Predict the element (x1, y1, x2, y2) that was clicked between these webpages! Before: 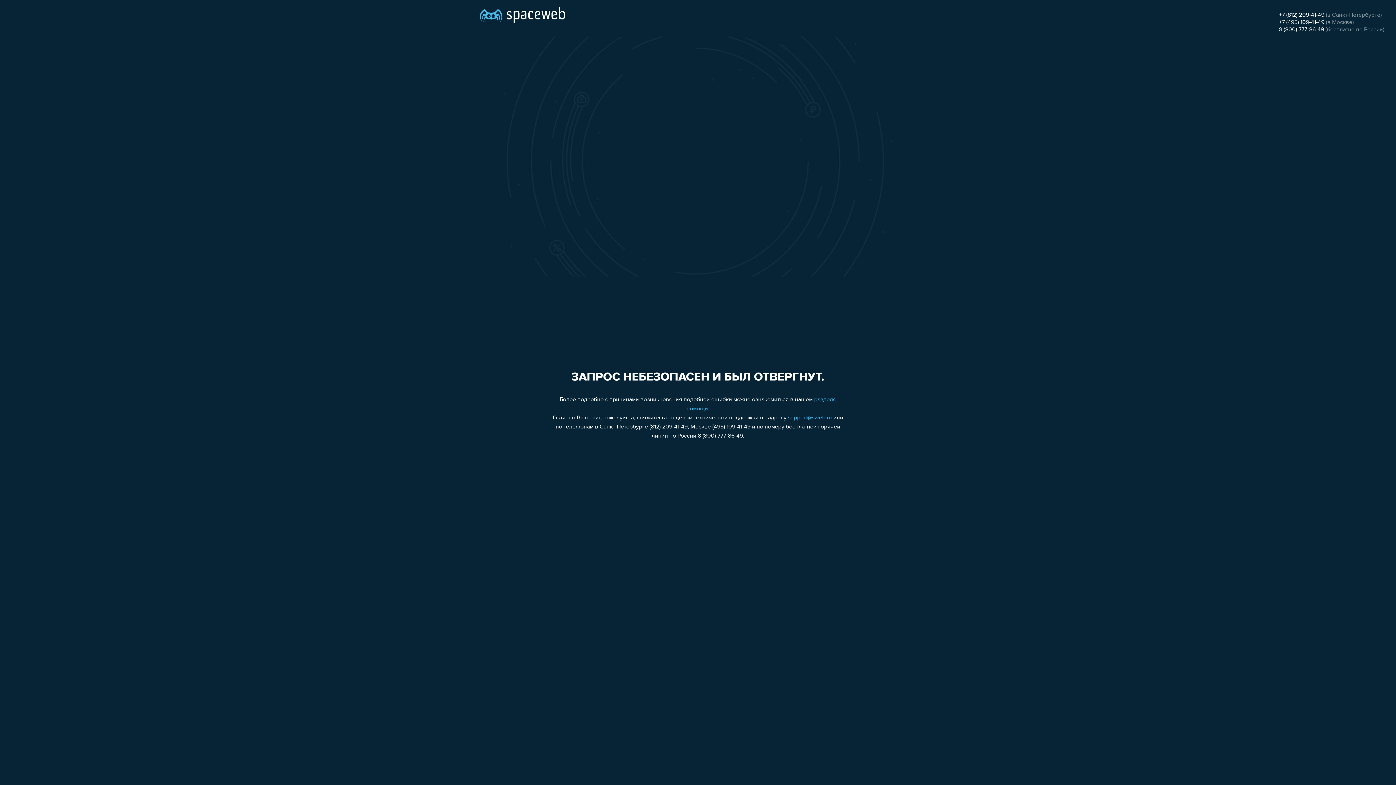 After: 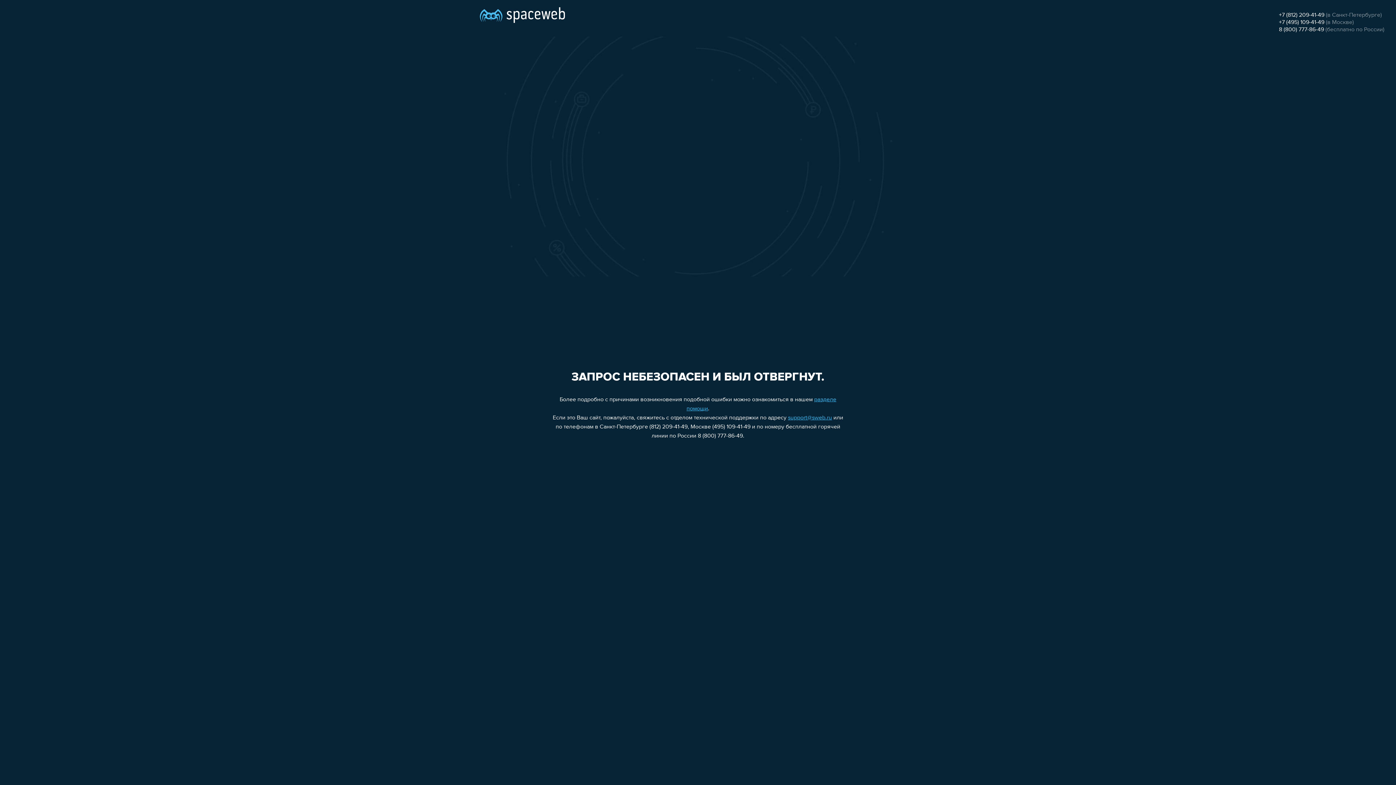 Action: label: support@sweb.ru bbox: (788, 415, 832, 421)